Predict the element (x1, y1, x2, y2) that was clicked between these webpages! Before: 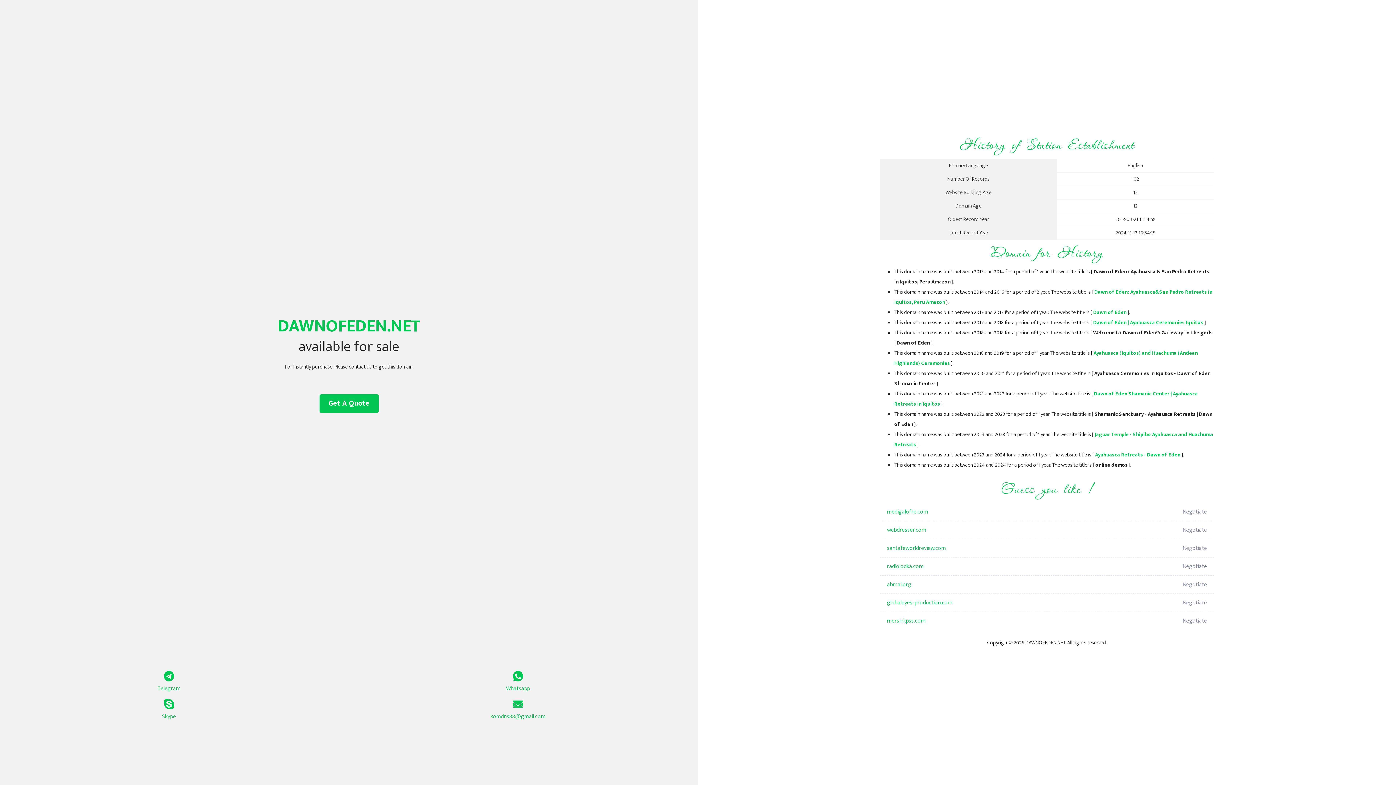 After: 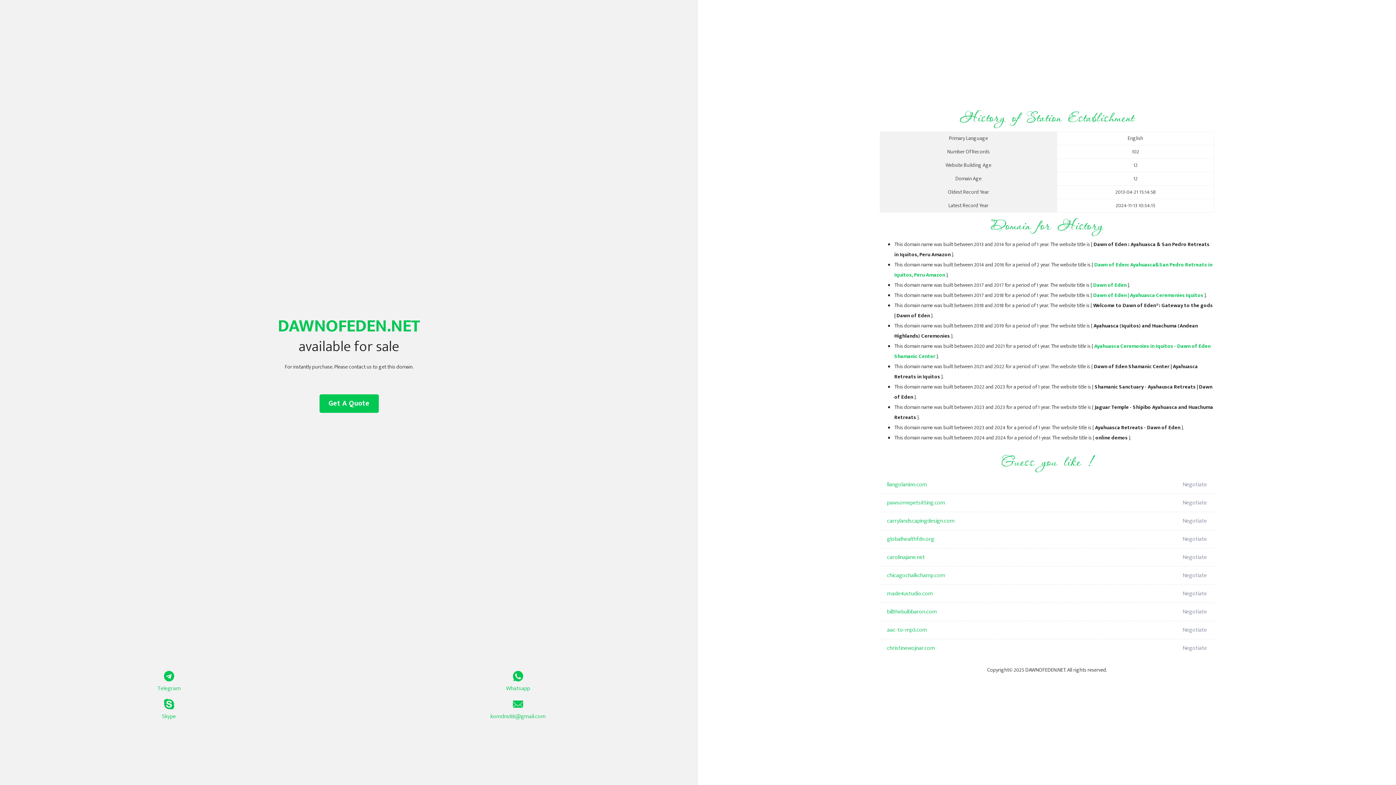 Action: bbox: (1095, 450, 1180, 459) label: Ayahuasca Retreats - Dawn of Eden